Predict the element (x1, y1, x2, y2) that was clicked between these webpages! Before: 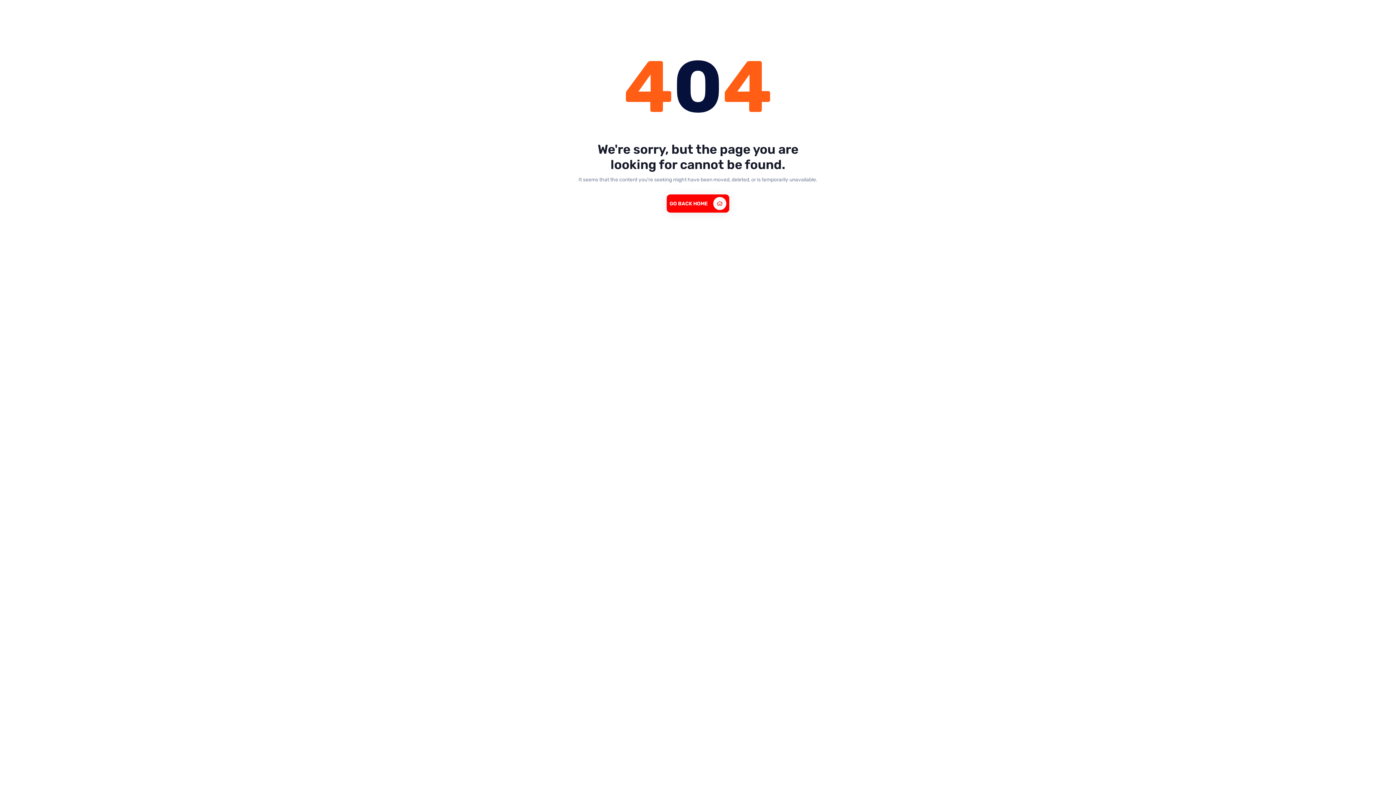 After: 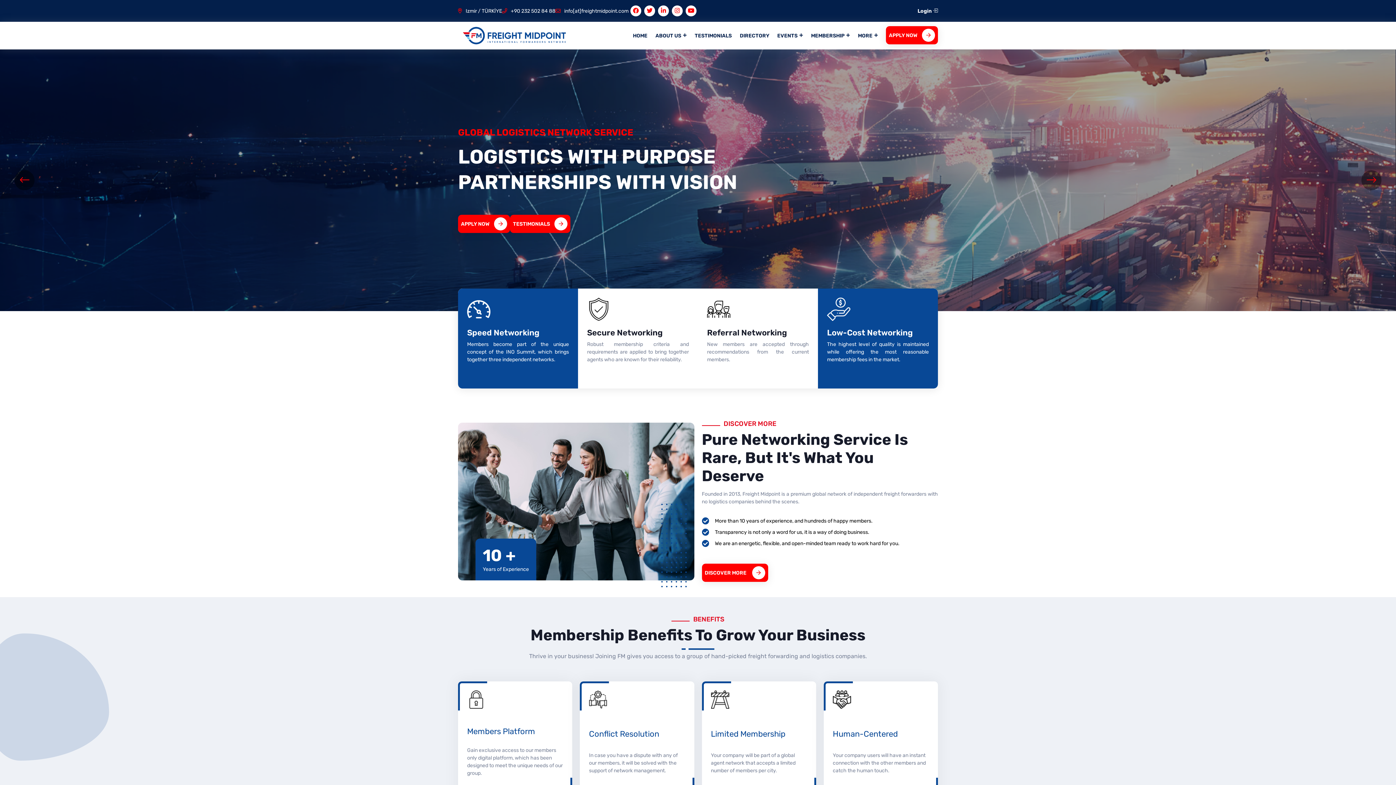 Action: label: GO BACK HOME  bbox: (666, 194, 729, 212)